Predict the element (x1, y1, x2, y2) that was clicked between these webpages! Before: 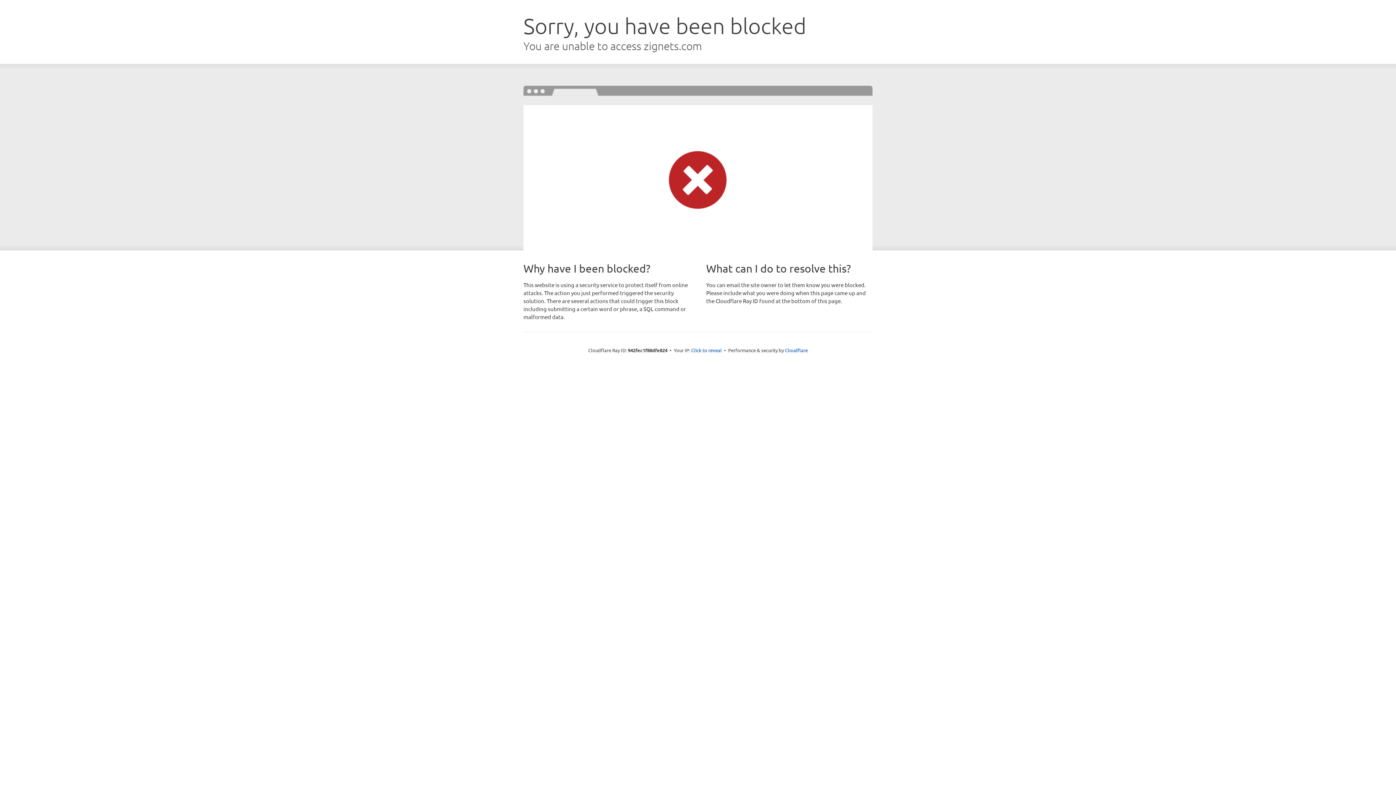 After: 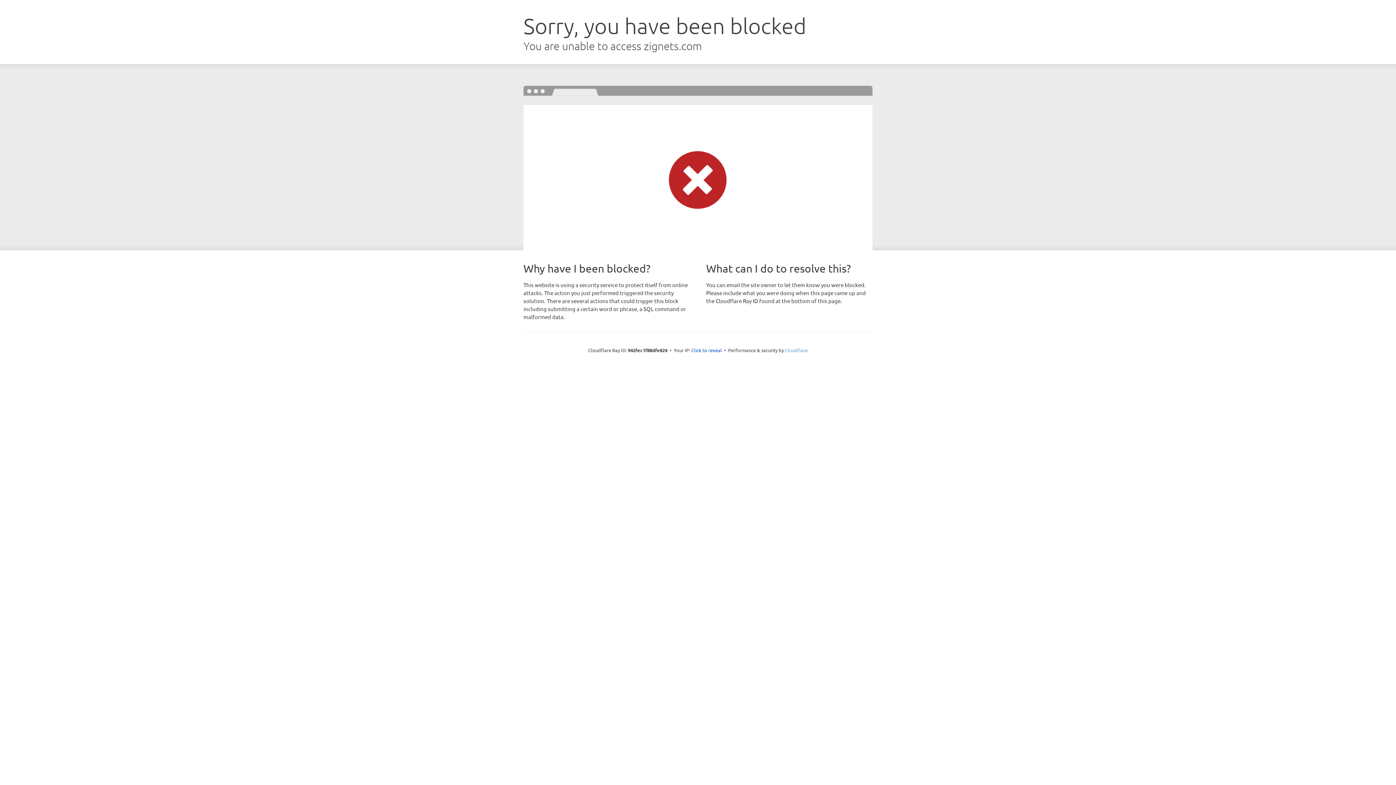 Action: label: Cloudflare bbox: (785, 347, 808, 353)